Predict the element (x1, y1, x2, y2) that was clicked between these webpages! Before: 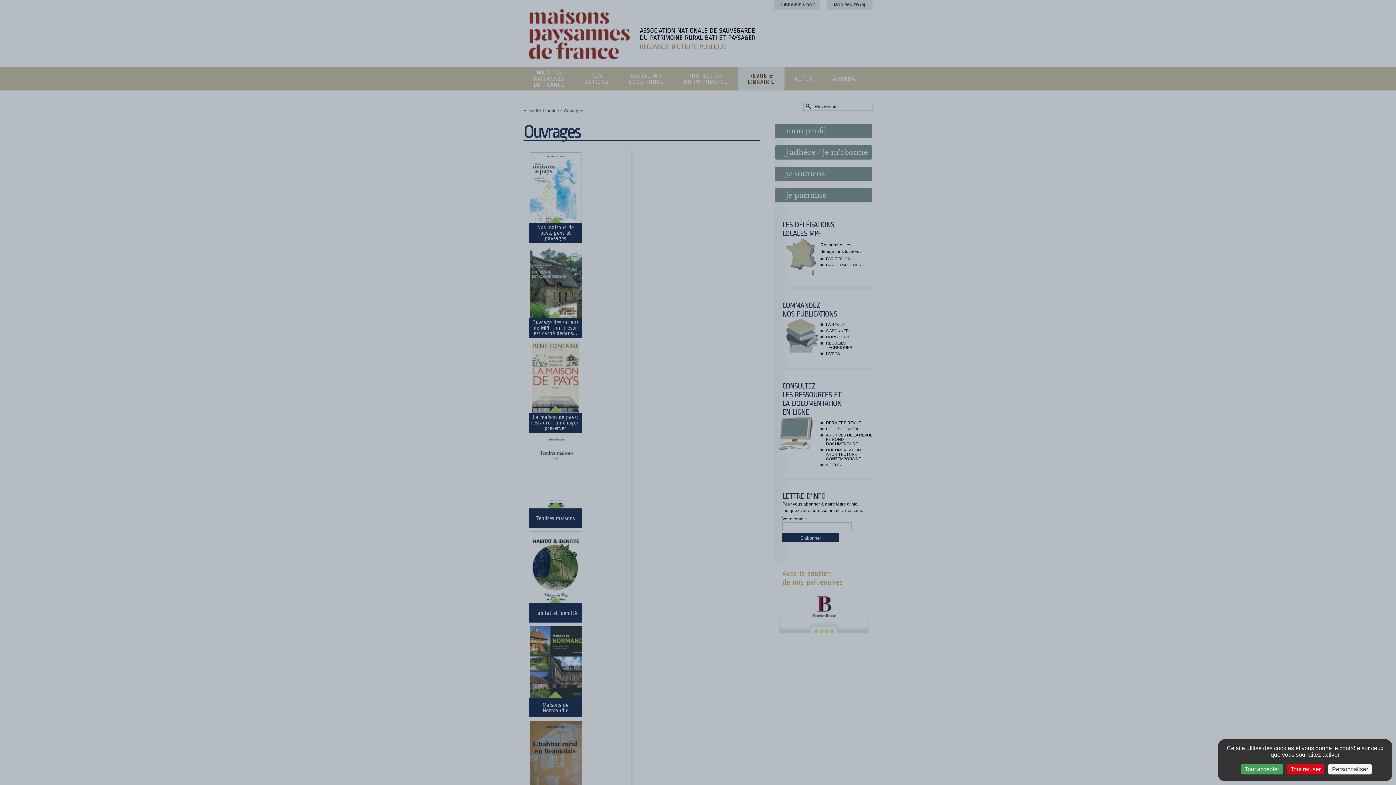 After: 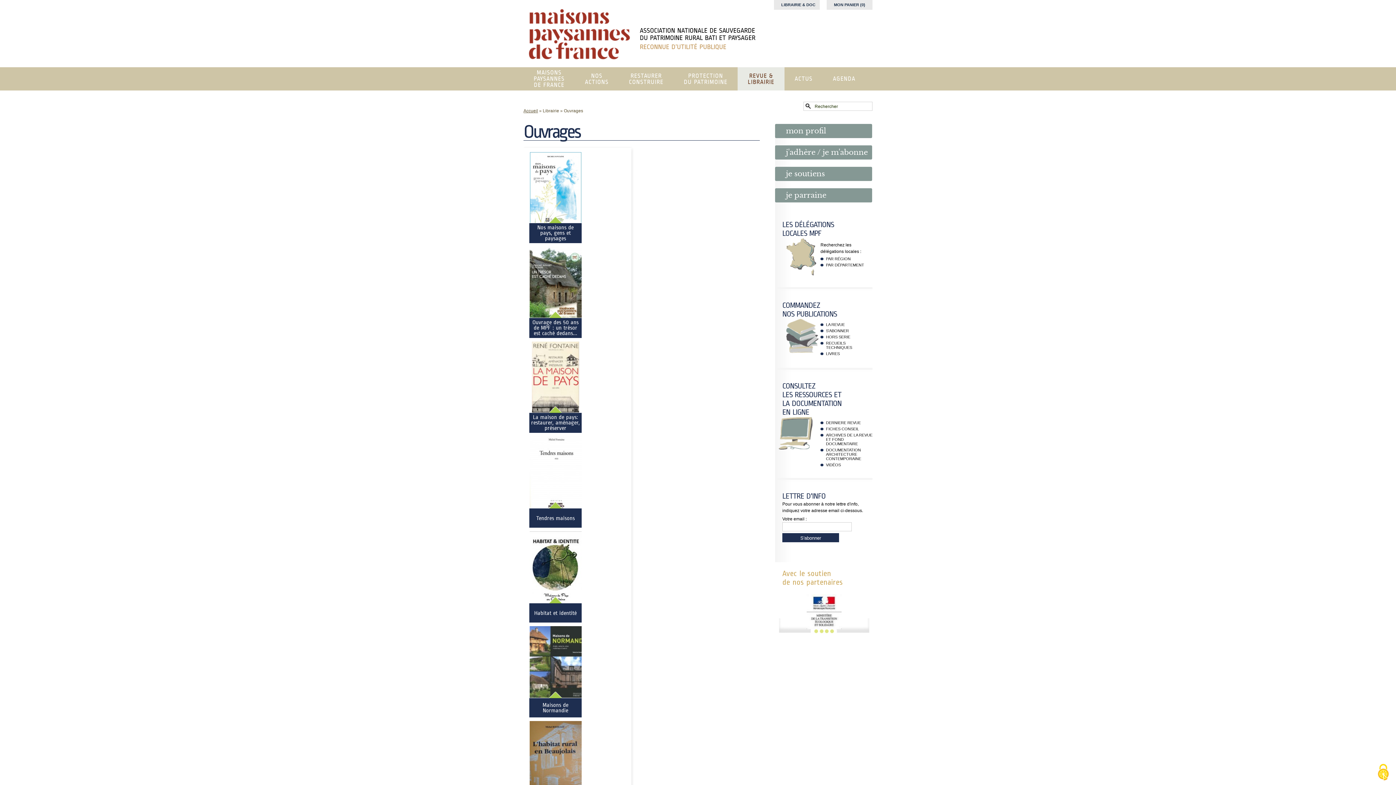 Action: label: Cookies : Tout accepter bbox: (1241, 764, 1283, 774)